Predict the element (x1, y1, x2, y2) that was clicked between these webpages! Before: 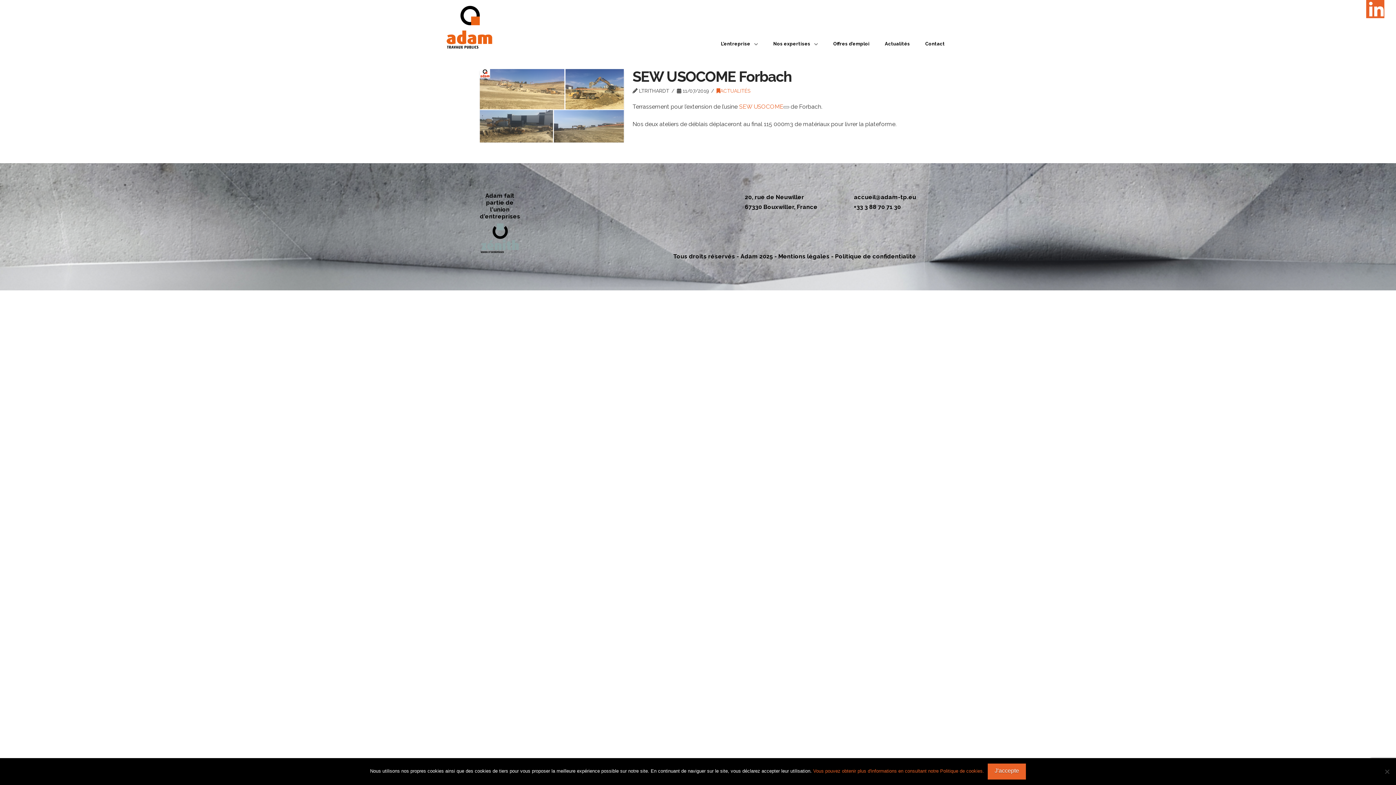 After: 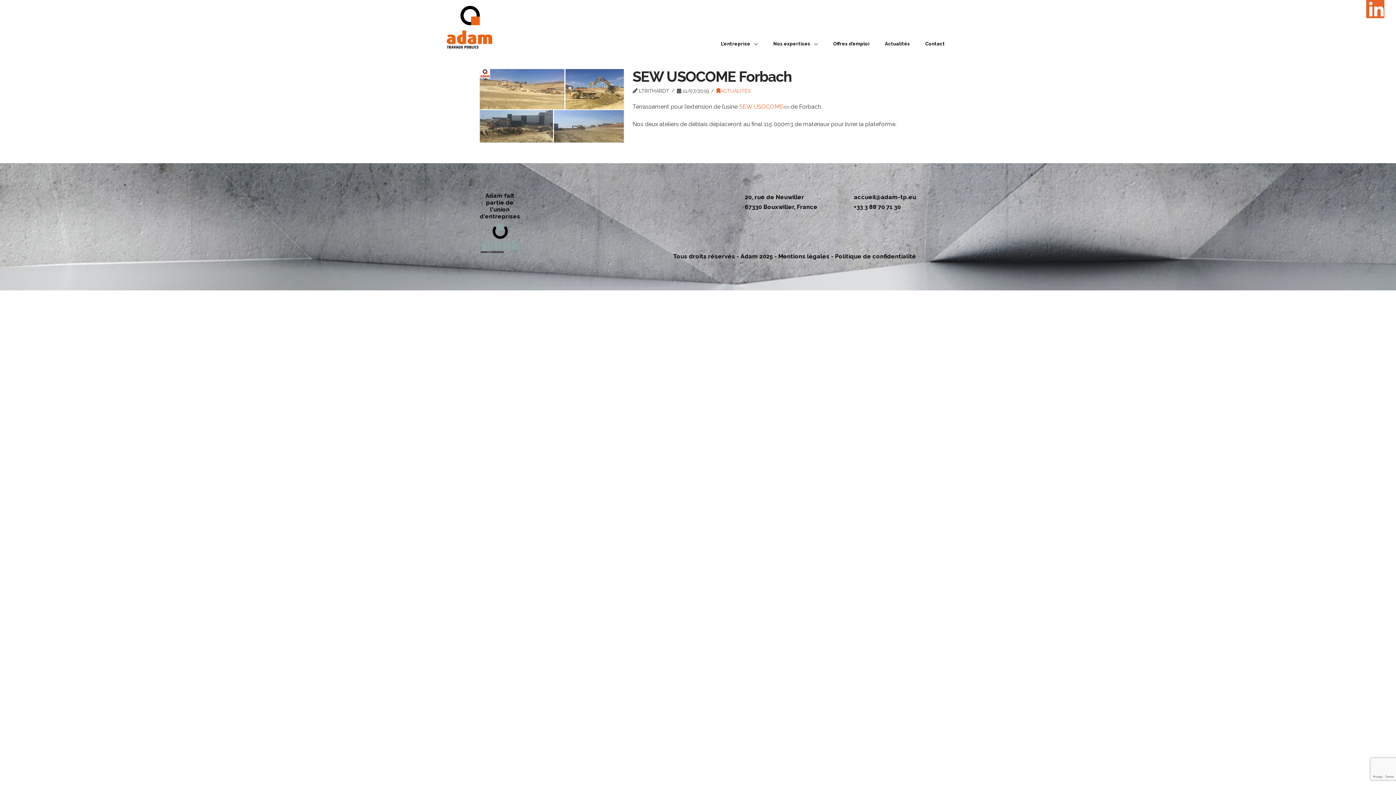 Action: bbox: (988, 764, 1026, 780) label: J'accepte